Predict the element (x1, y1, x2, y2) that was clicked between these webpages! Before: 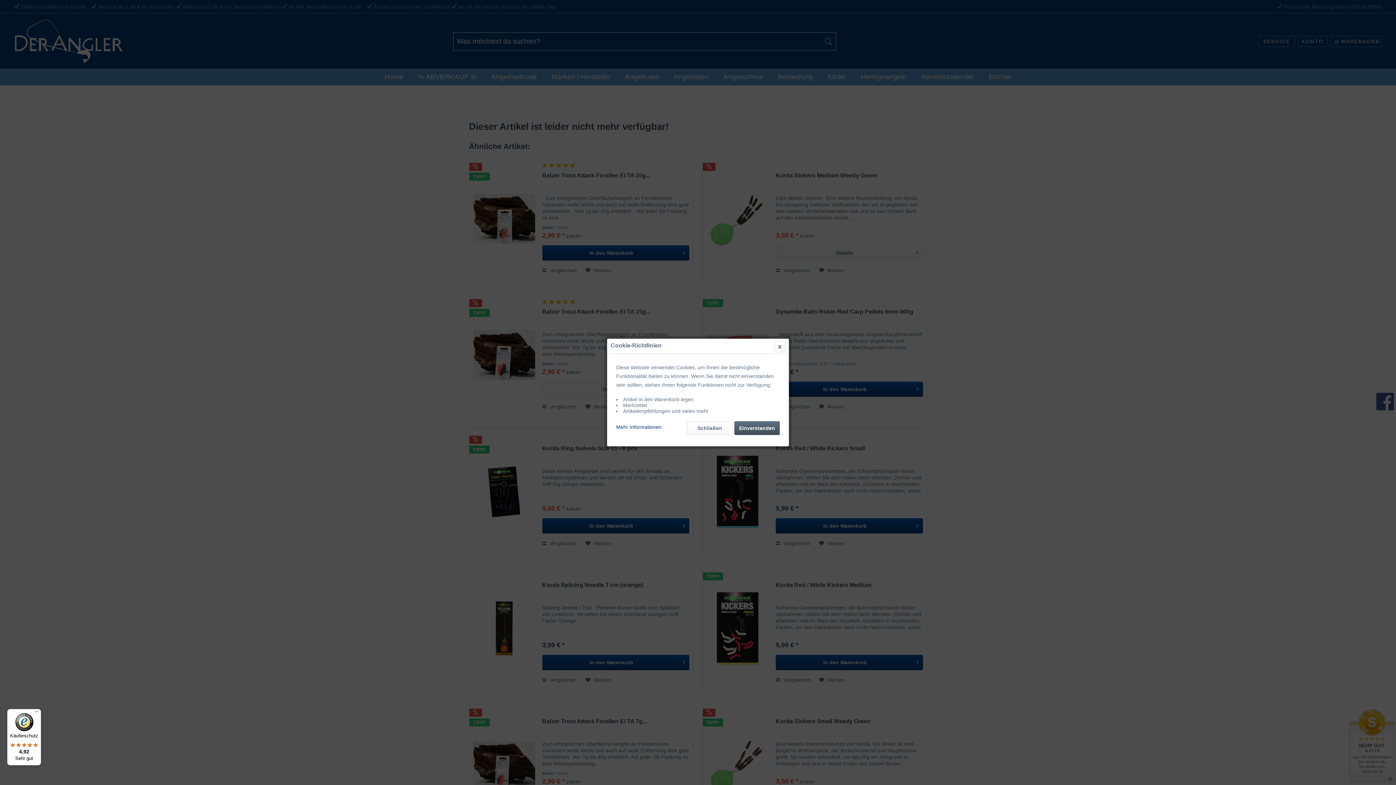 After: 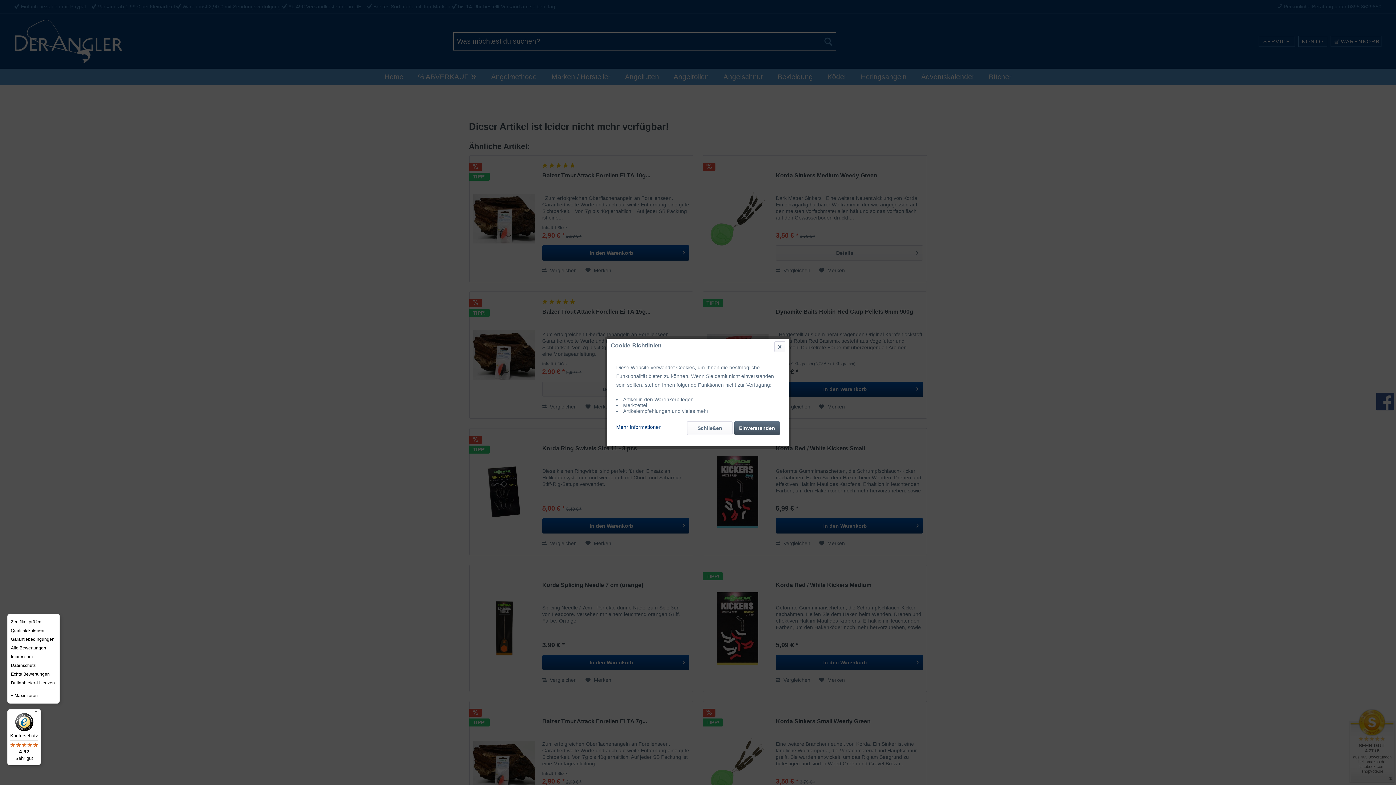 Action: label: Menü bbox: (32, 709, 41, 718)